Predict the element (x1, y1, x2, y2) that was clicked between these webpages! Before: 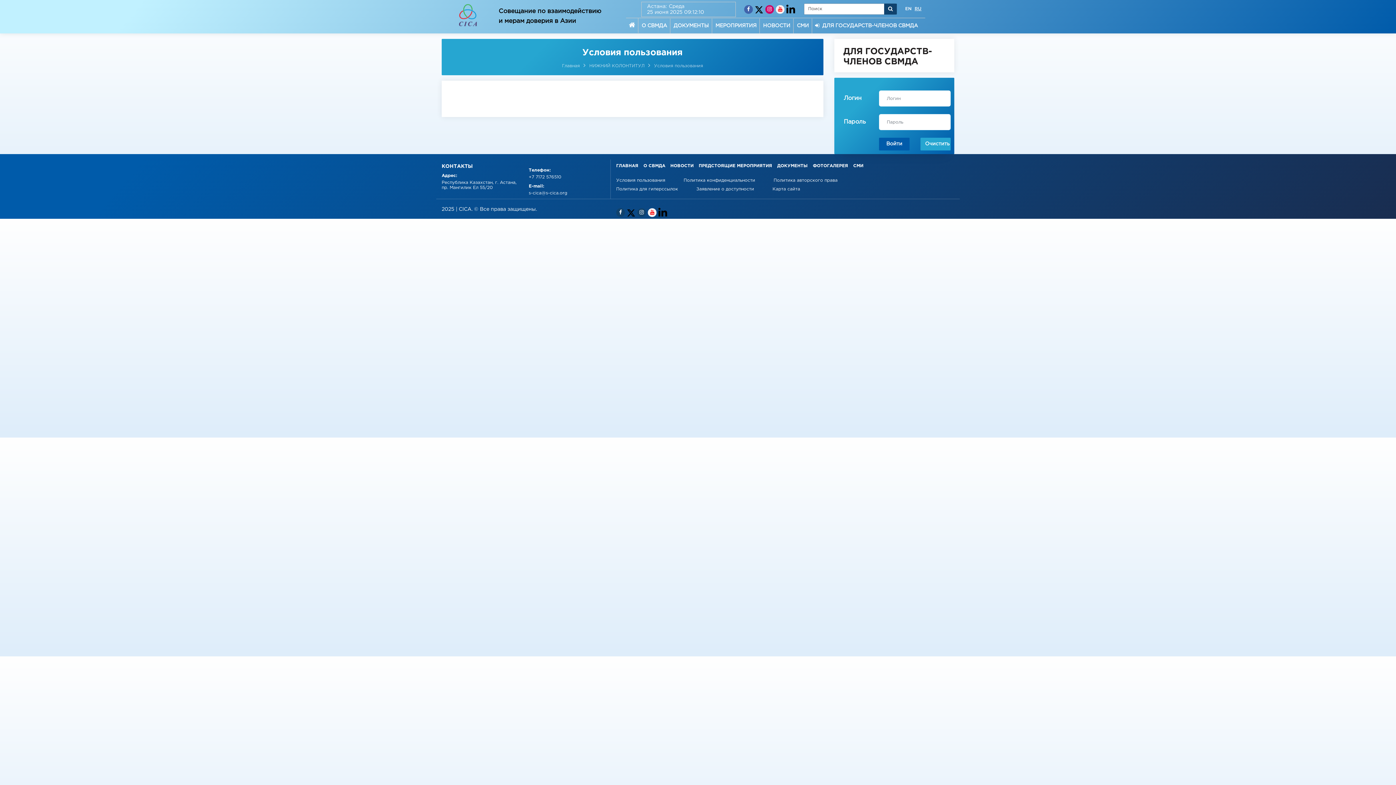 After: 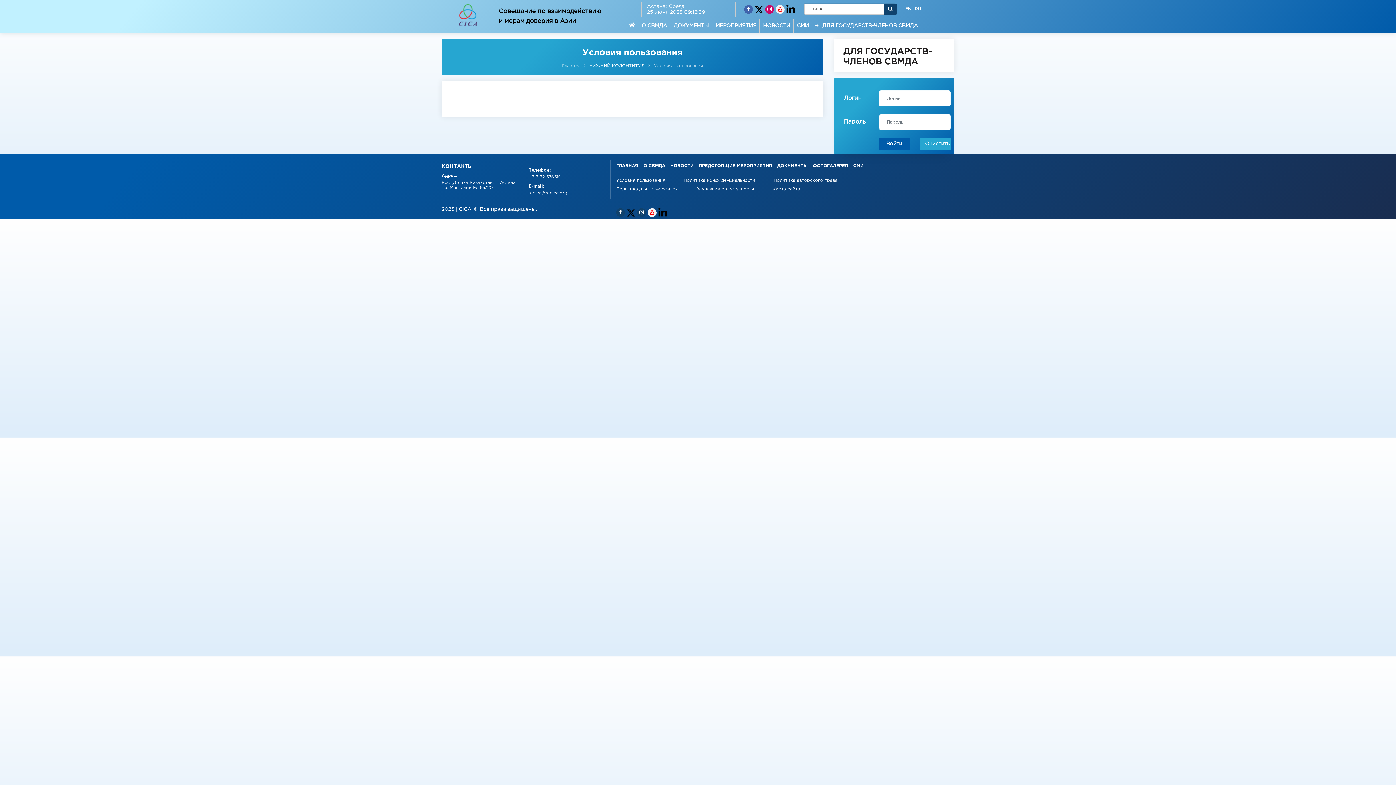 Action: bbox: (589, 63, 644, 67) label: НИЖНИЙ КОЛОНТИТУЛ